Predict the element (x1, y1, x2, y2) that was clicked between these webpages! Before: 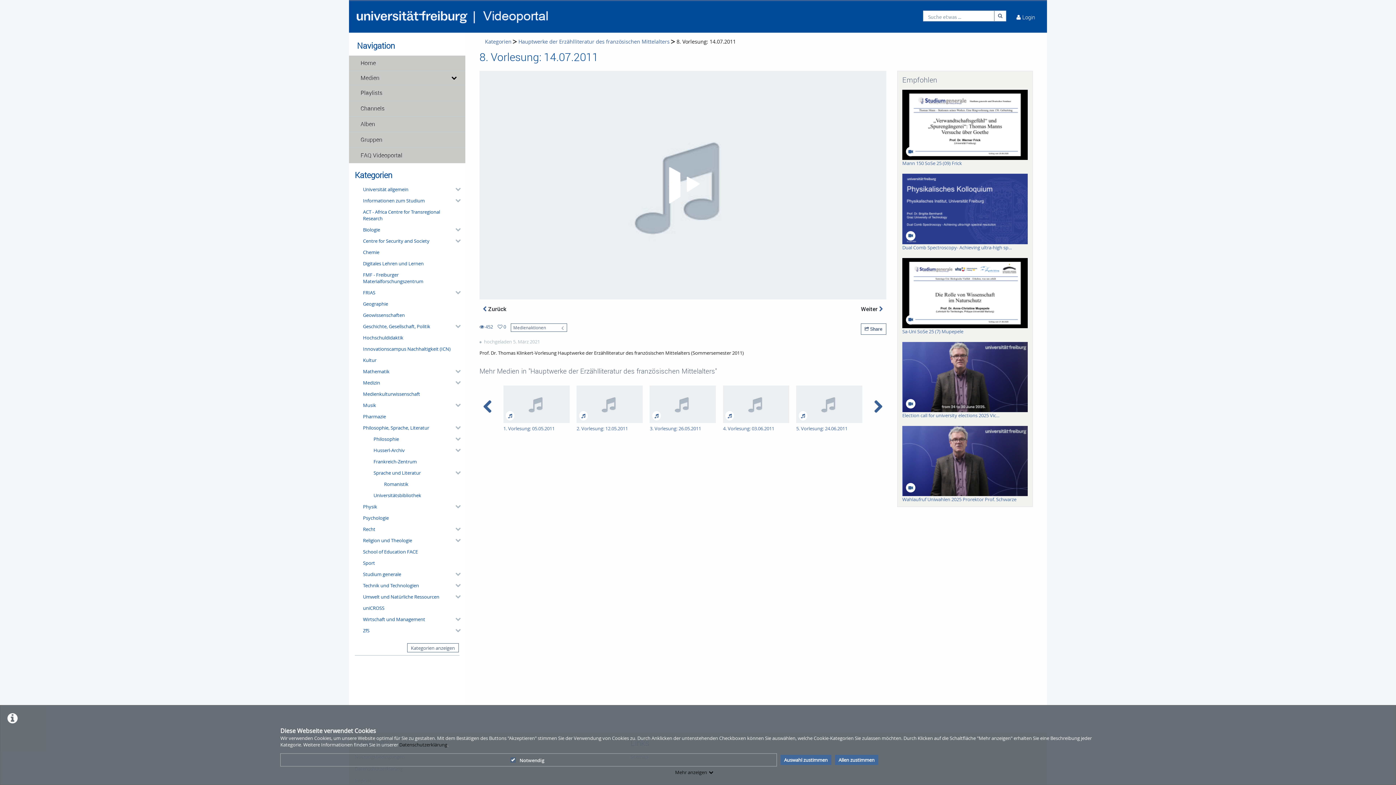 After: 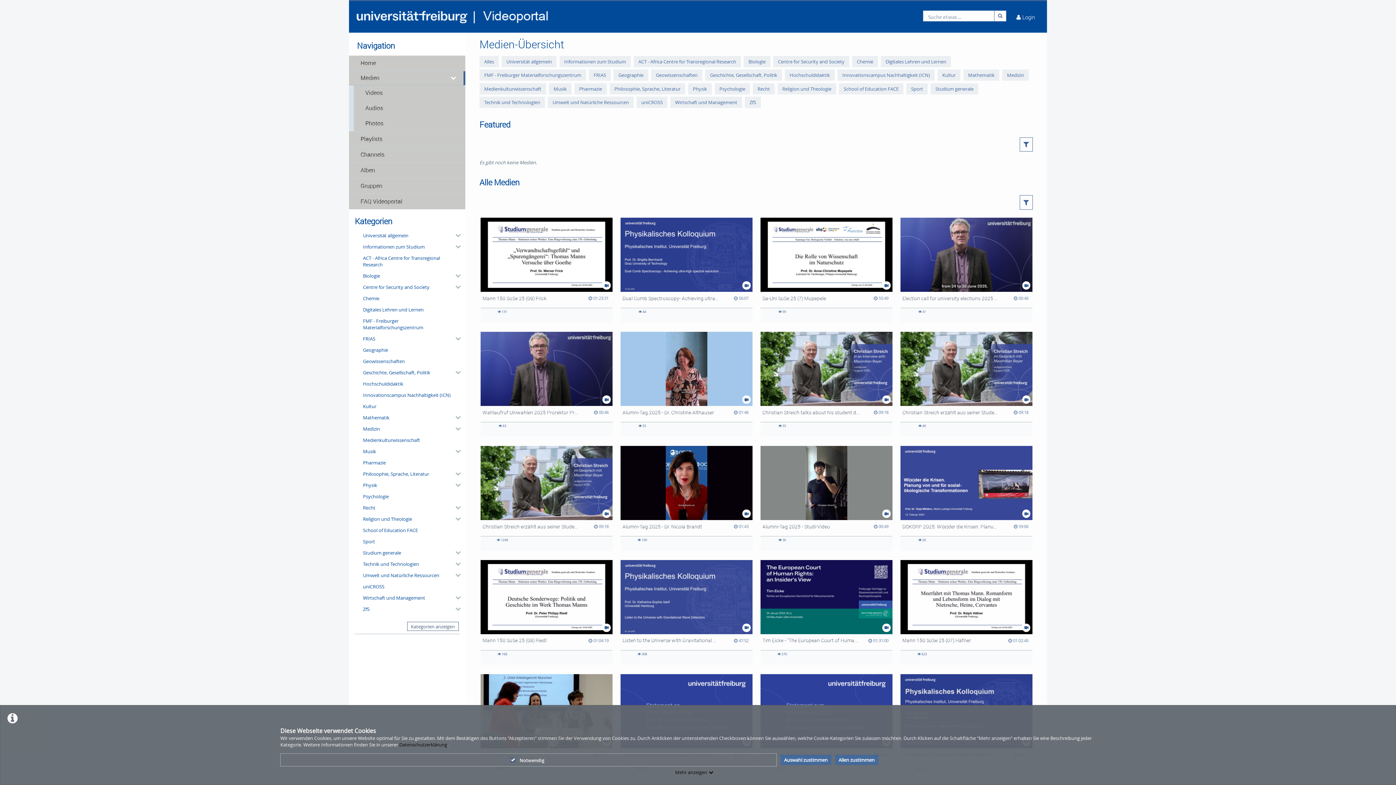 Action: bbox: (349, 71, 442, 85) label: Medien